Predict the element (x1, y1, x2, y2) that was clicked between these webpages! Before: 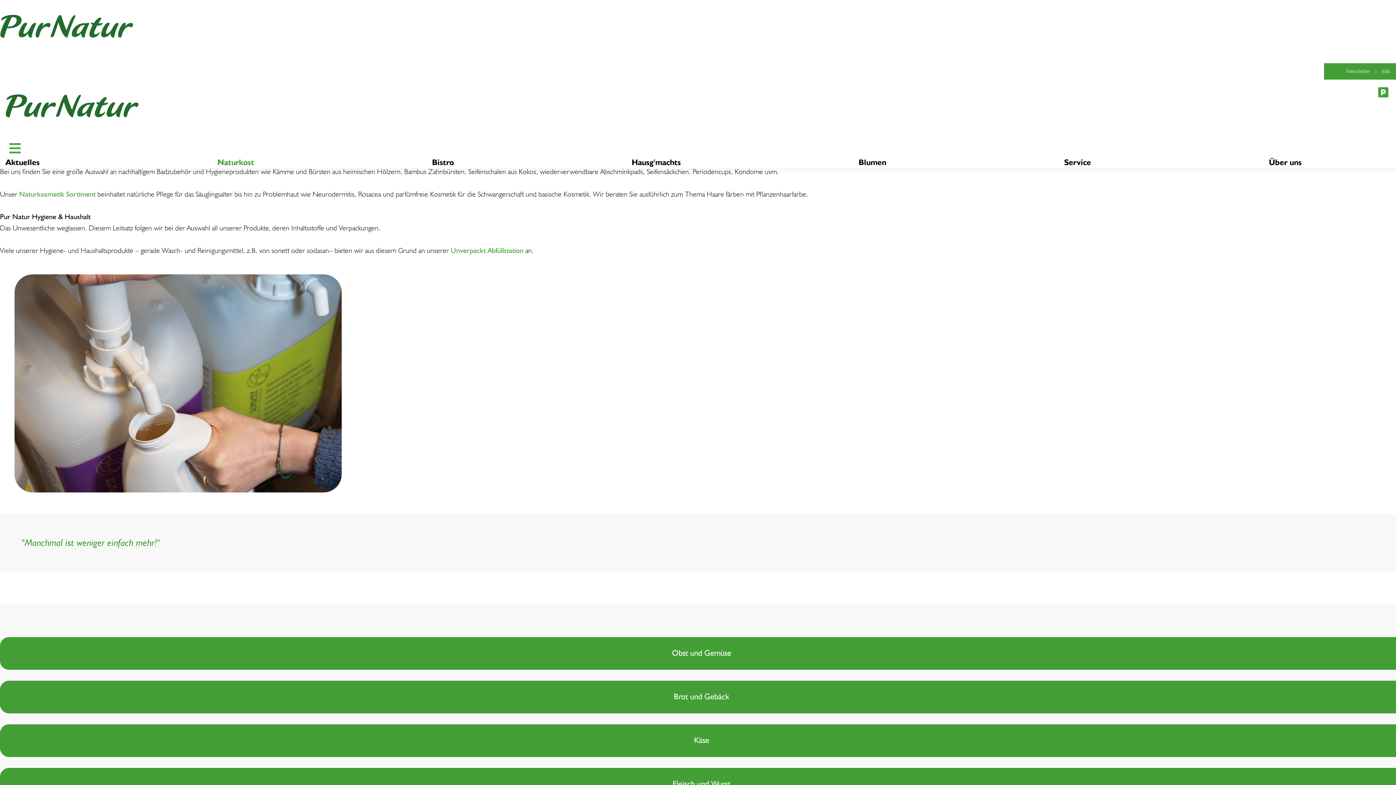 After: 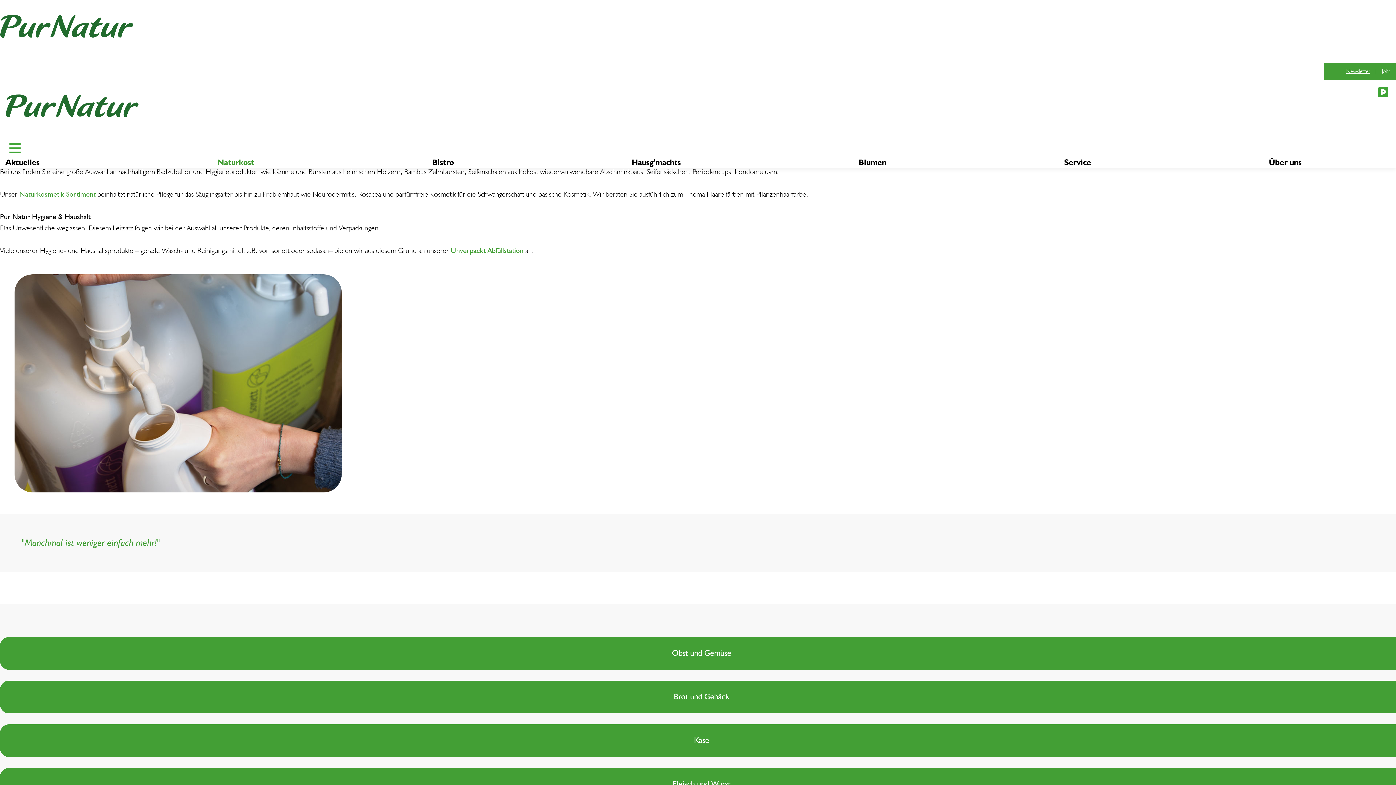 Action: label: Newsletter bbox: (1346, 68, 1370, 74)